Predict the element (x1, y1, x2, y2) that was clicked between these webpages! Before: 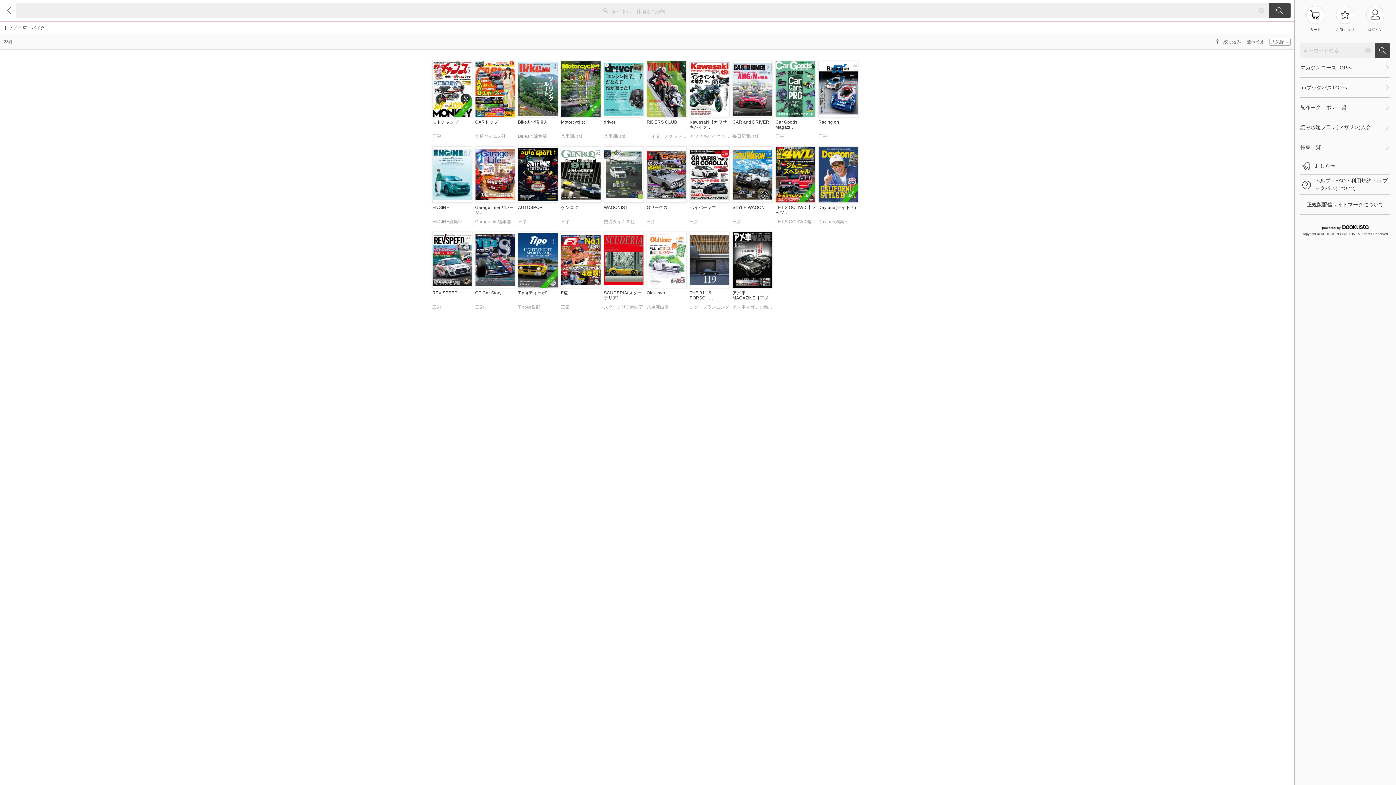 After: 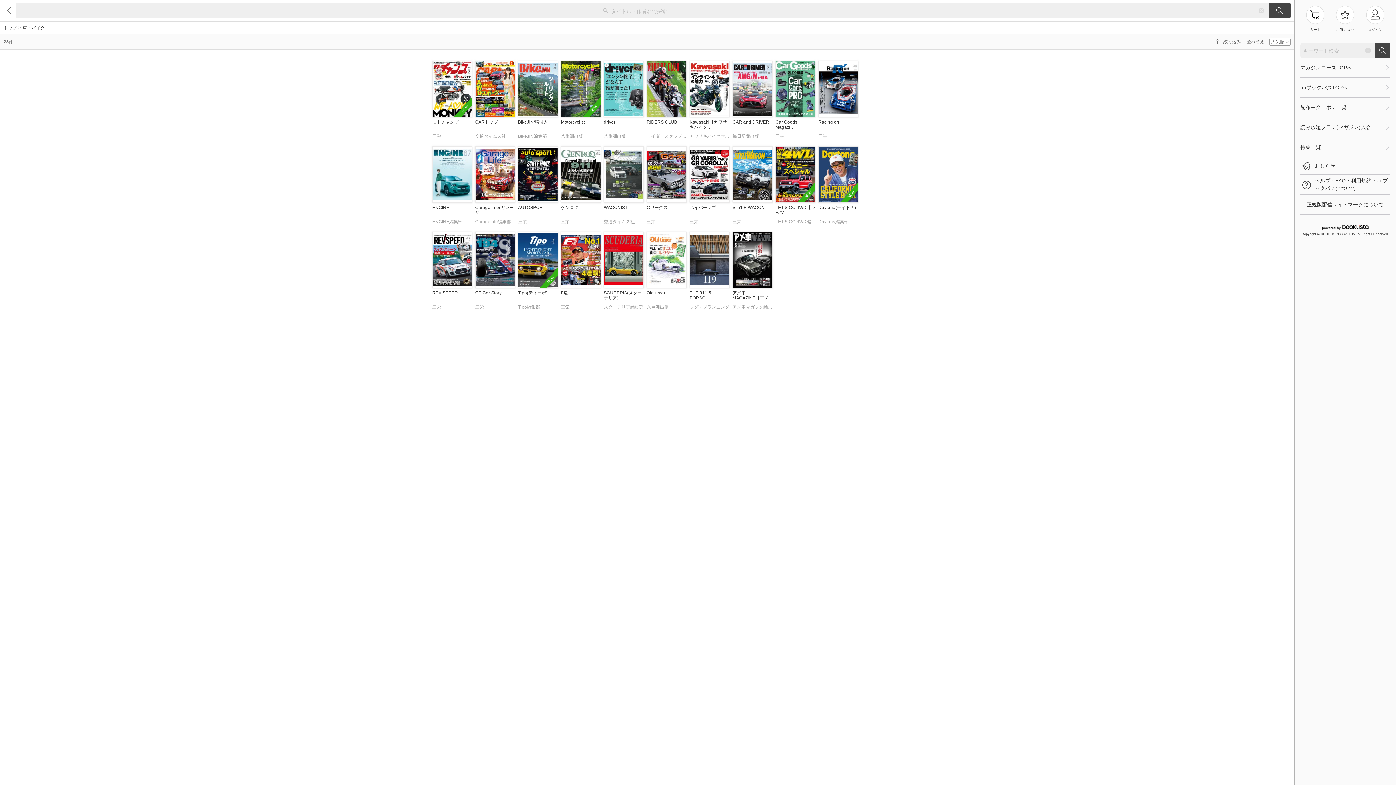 Action: bbox: (775, 146, 815, 228) label: NEW

LET’S GO 4WD【レッツ…
LET’S GO 4WD編集部